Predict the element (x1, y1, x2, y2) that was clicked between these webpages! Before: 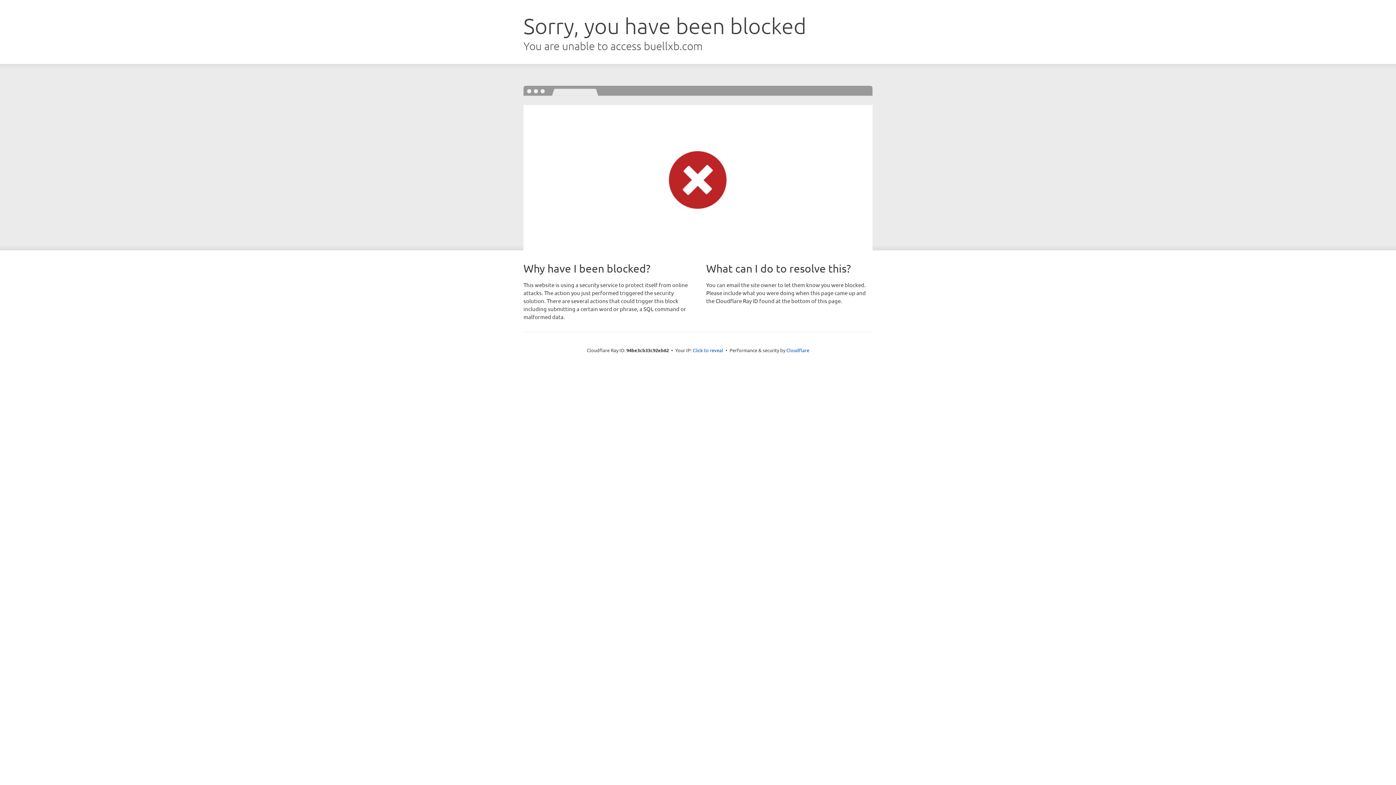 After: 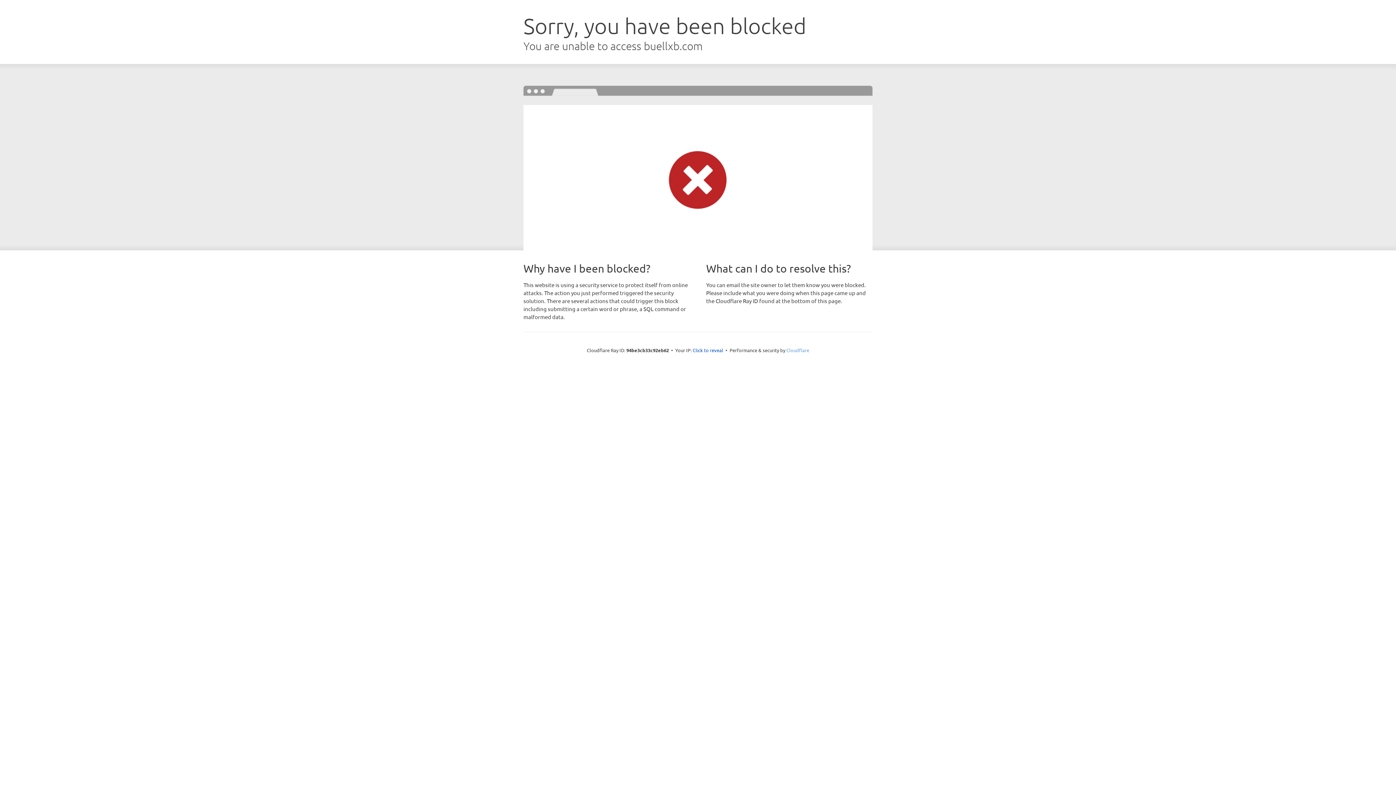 Action: label: Cloudflare bbox: (786, 347, 809, 353)